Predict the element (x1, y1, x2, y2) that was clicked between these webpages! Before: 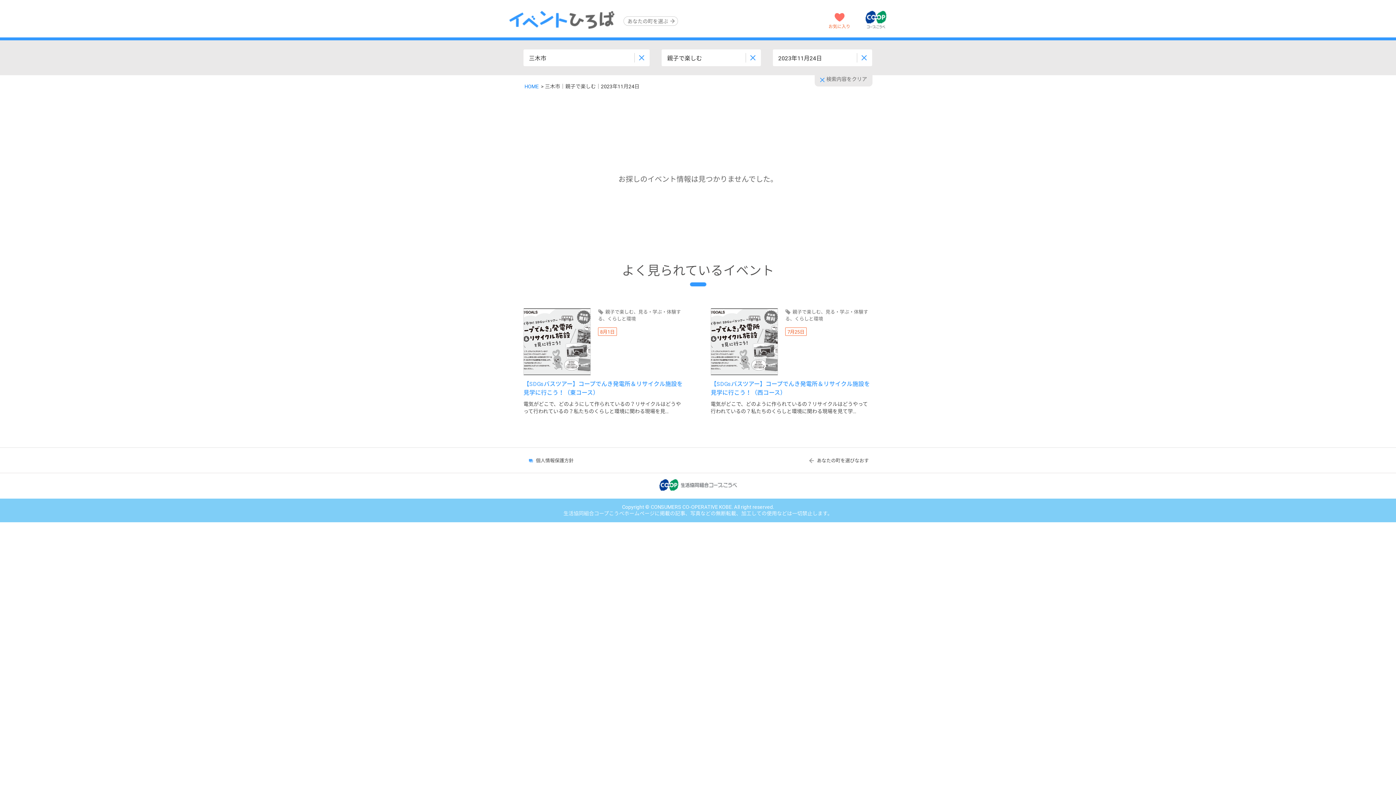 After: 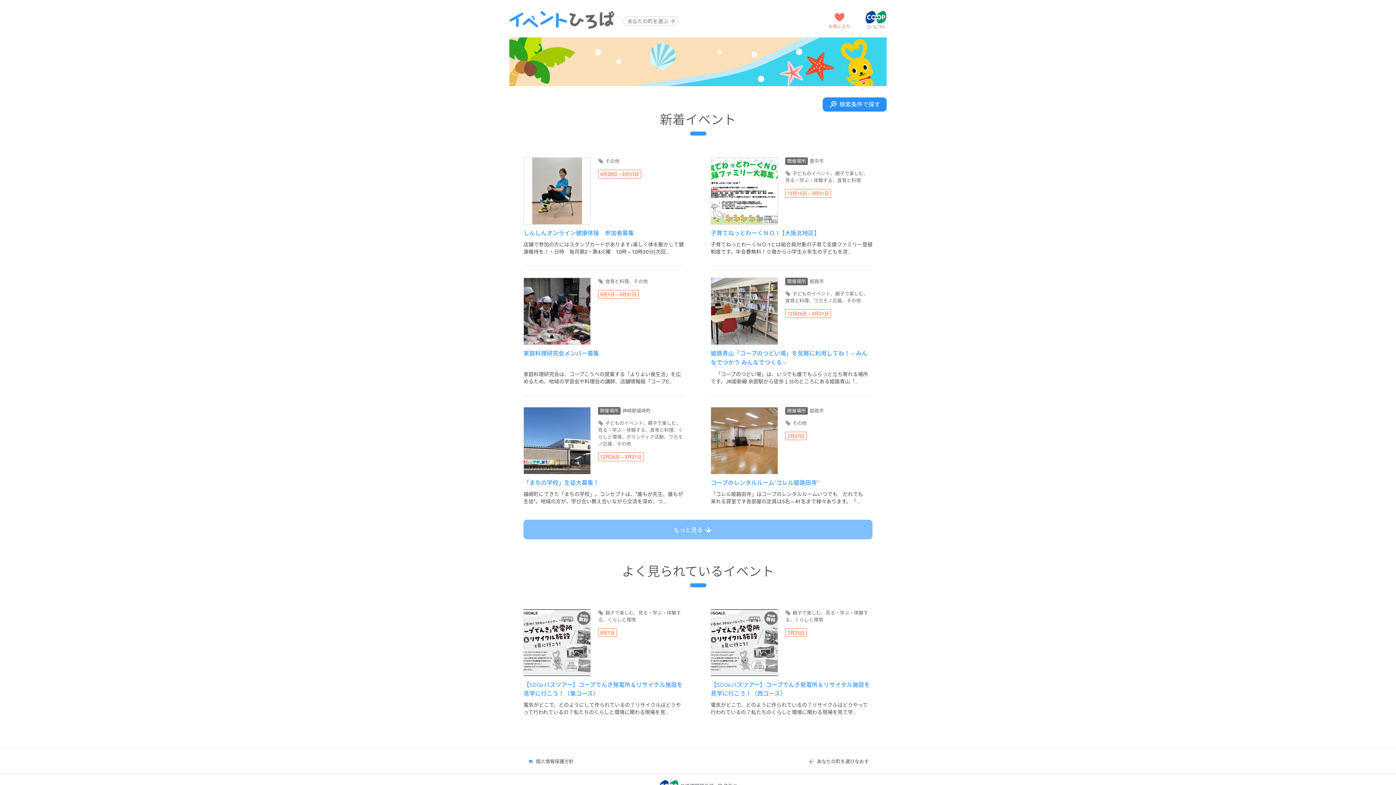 Action: bbox: (509, 10, 614, 28)